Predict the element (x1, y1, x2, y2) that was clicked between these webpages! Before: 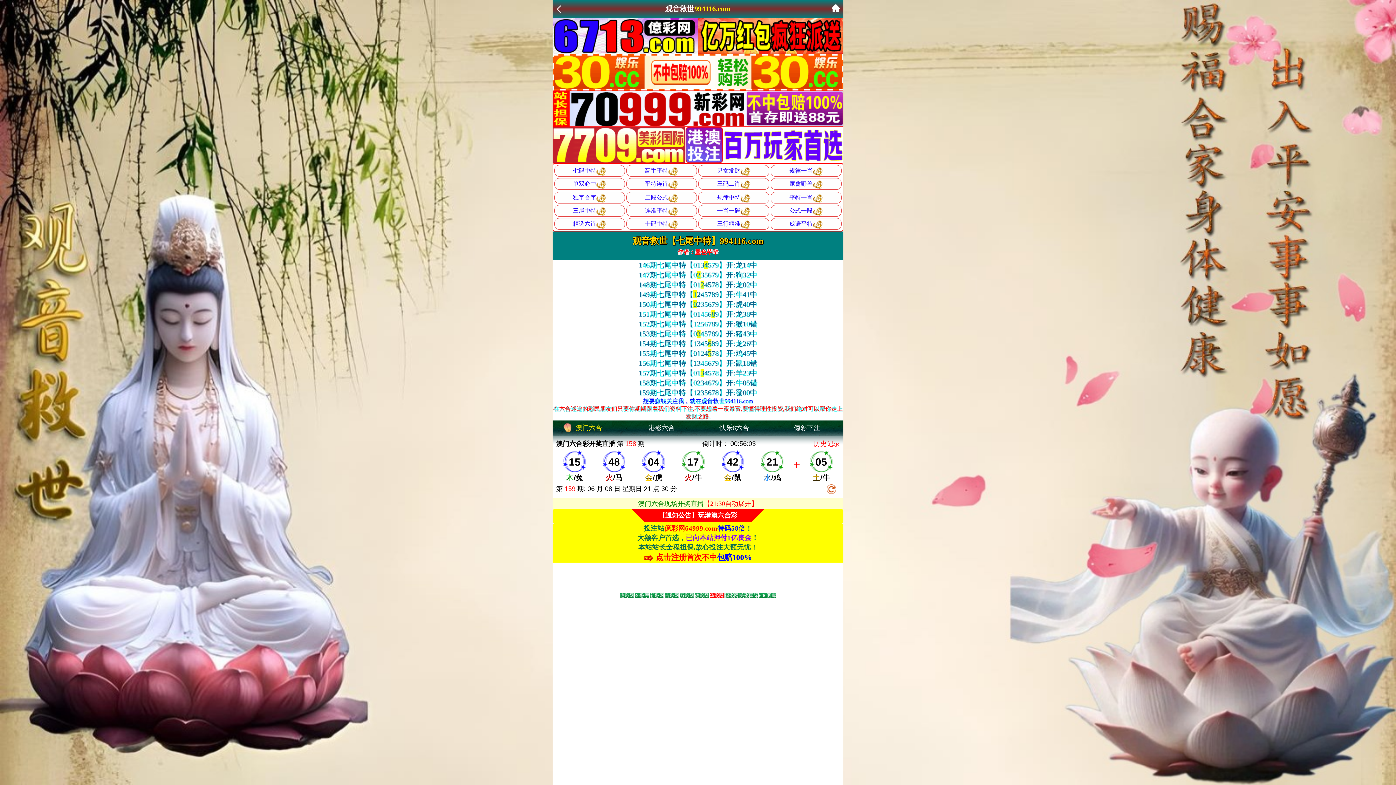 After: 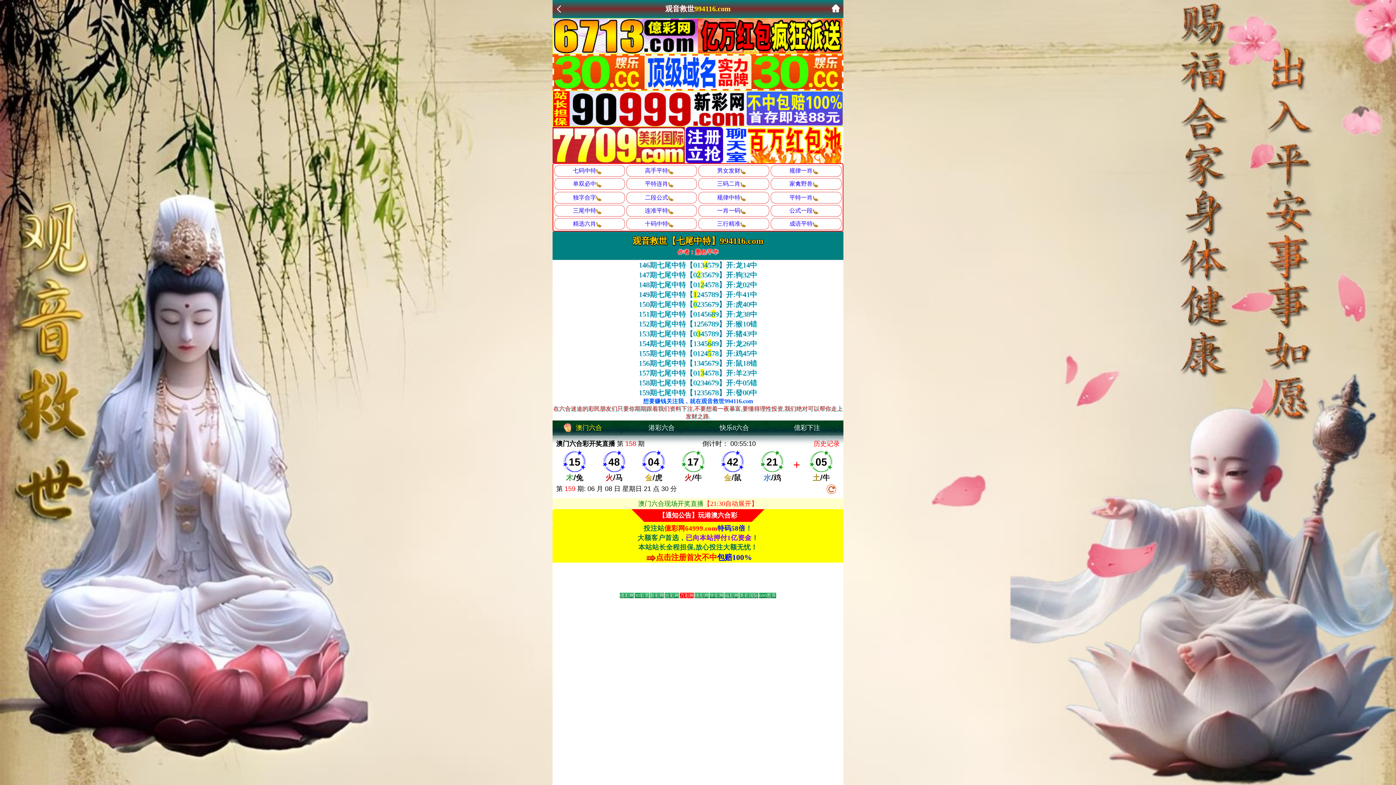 Action: label: Go to slide 7 bbox: (709, 592, 724, 598)